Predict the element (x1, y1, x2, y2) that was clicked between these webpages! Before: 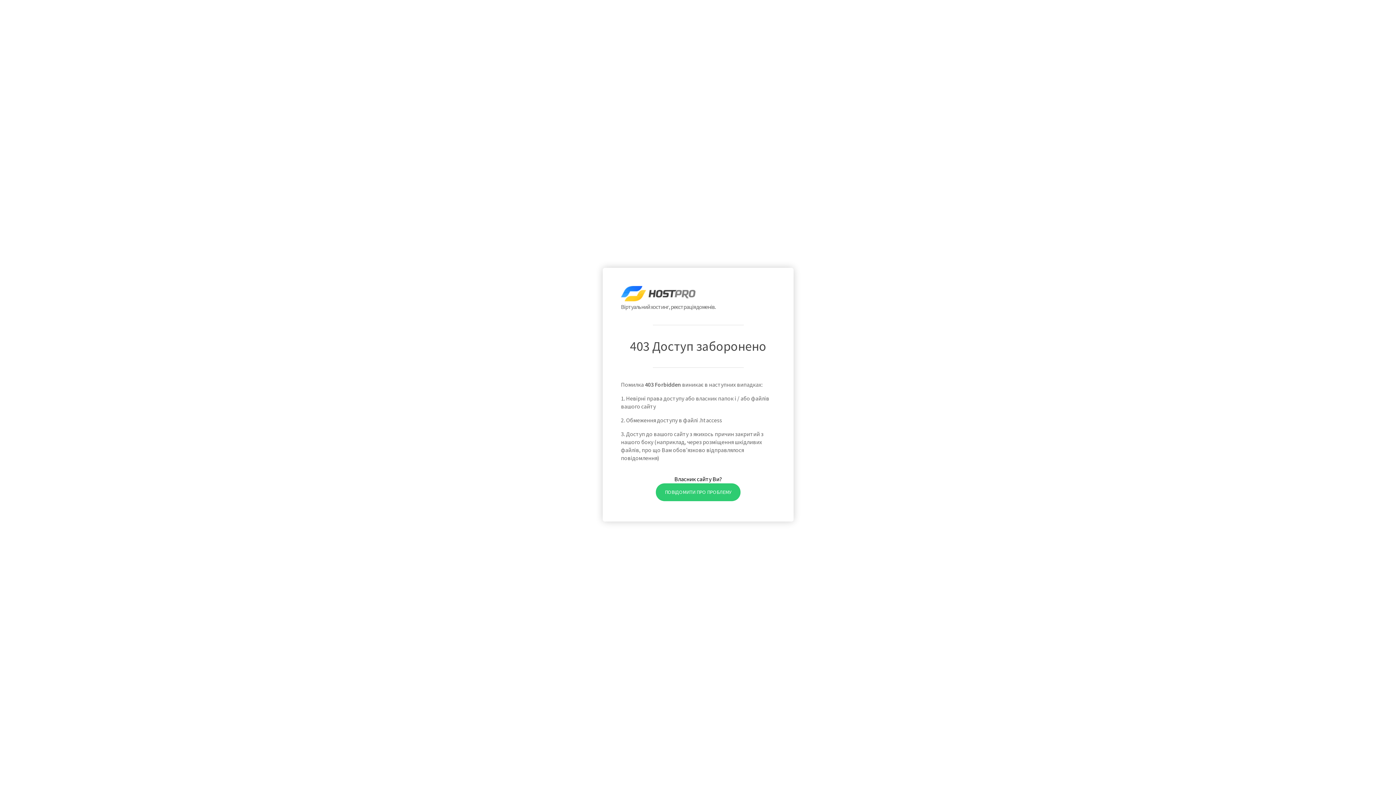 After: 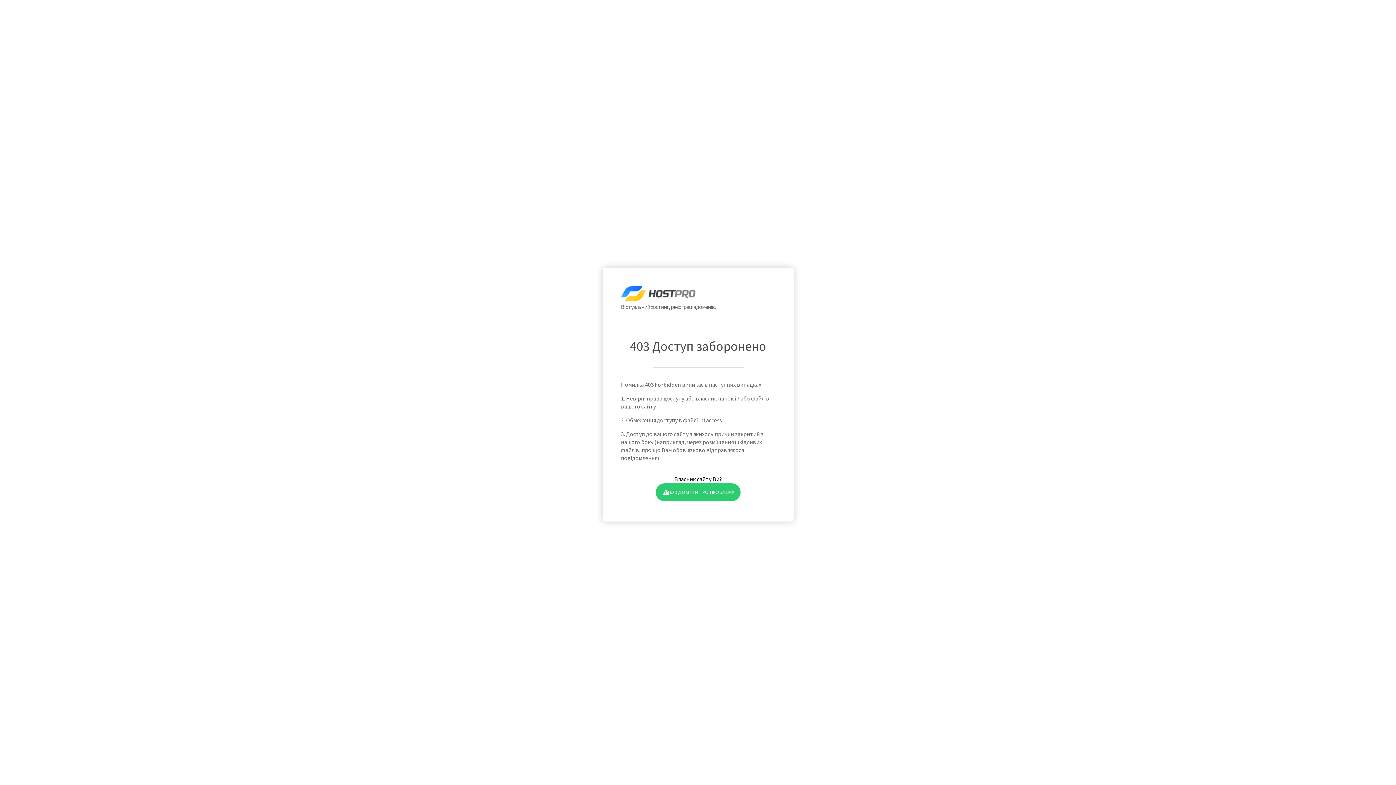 Action: label: ПОВІДОМИТИ ПРО ПРОБЛЕМУ bbox: (655, 483, 740, 501)